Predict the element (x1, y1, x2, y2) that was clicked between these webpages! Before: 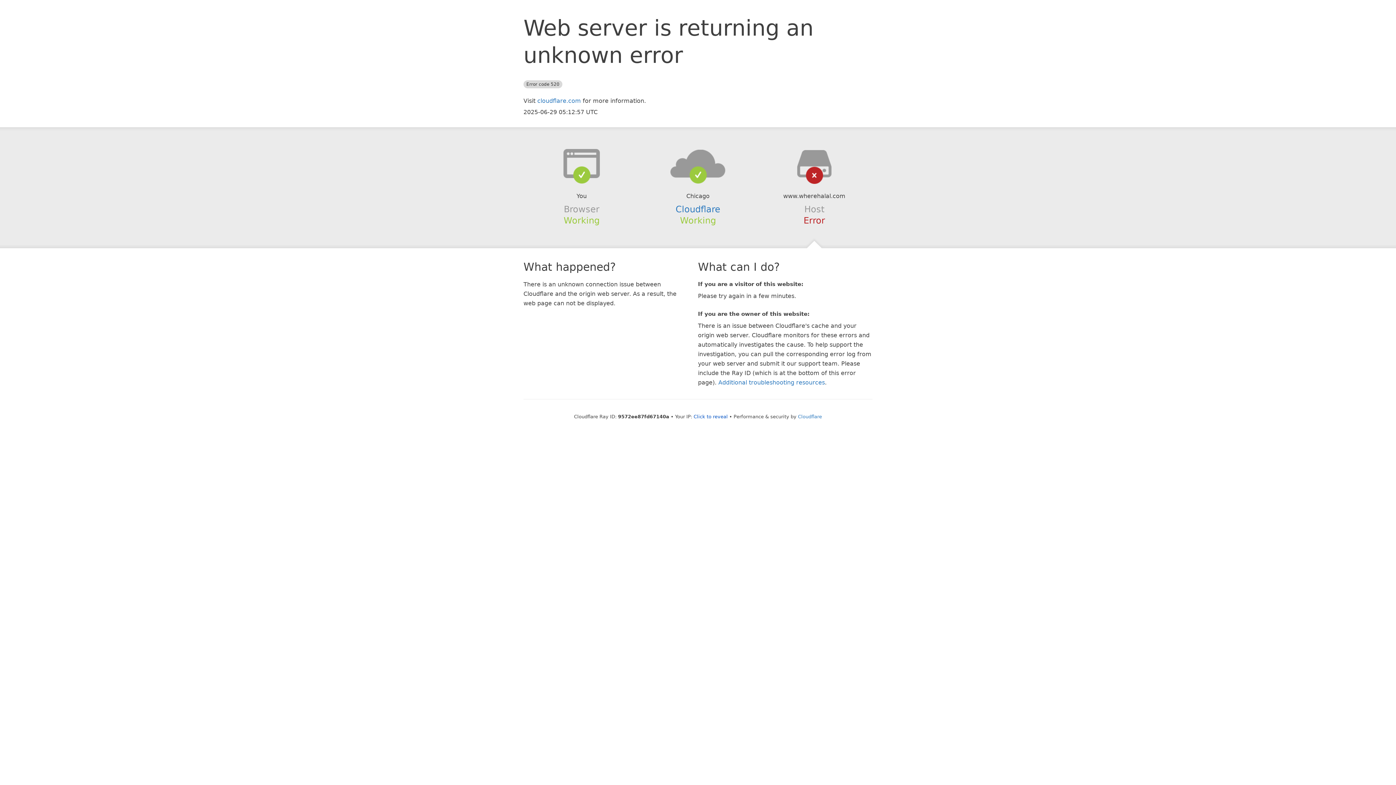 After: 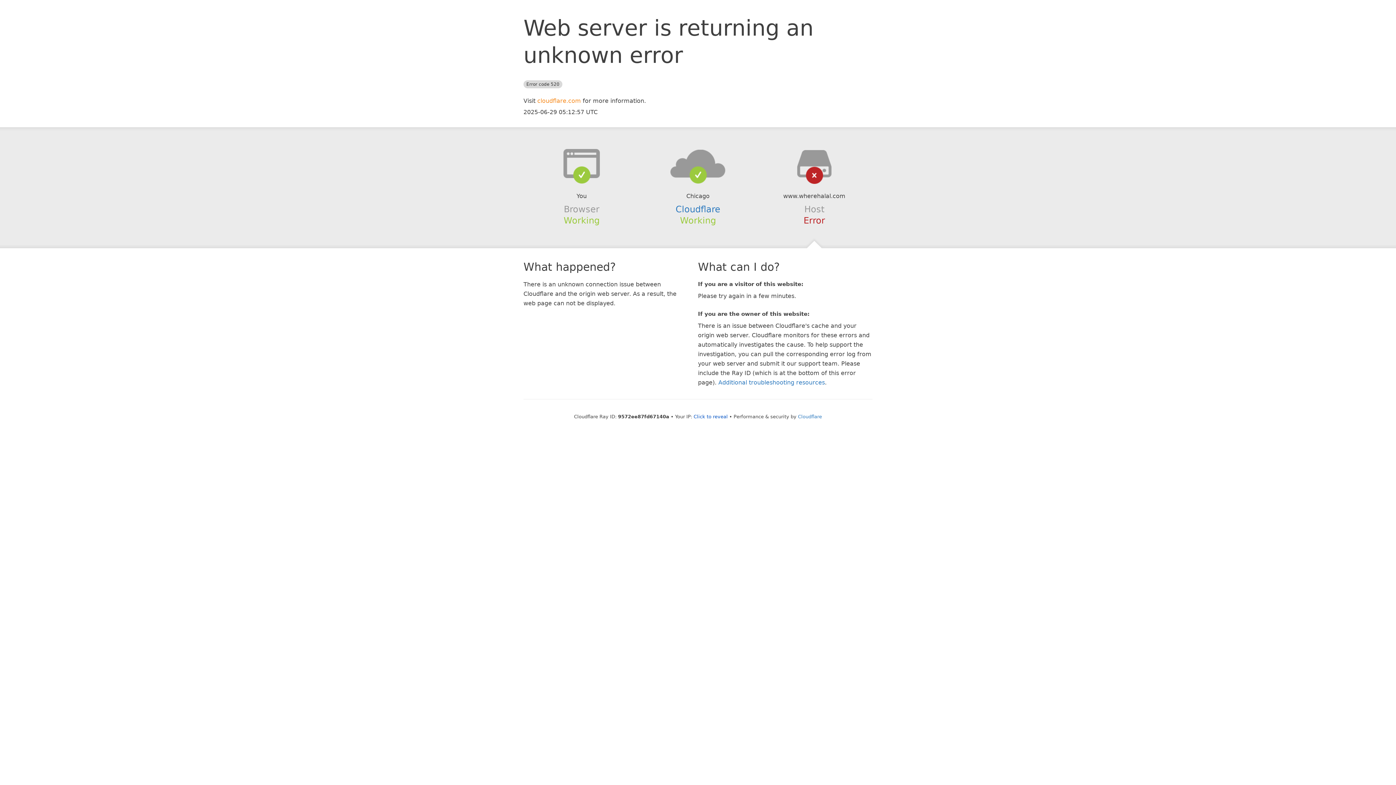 Action: bbox: (537, 97, 581, 104) label: cloudflare.com